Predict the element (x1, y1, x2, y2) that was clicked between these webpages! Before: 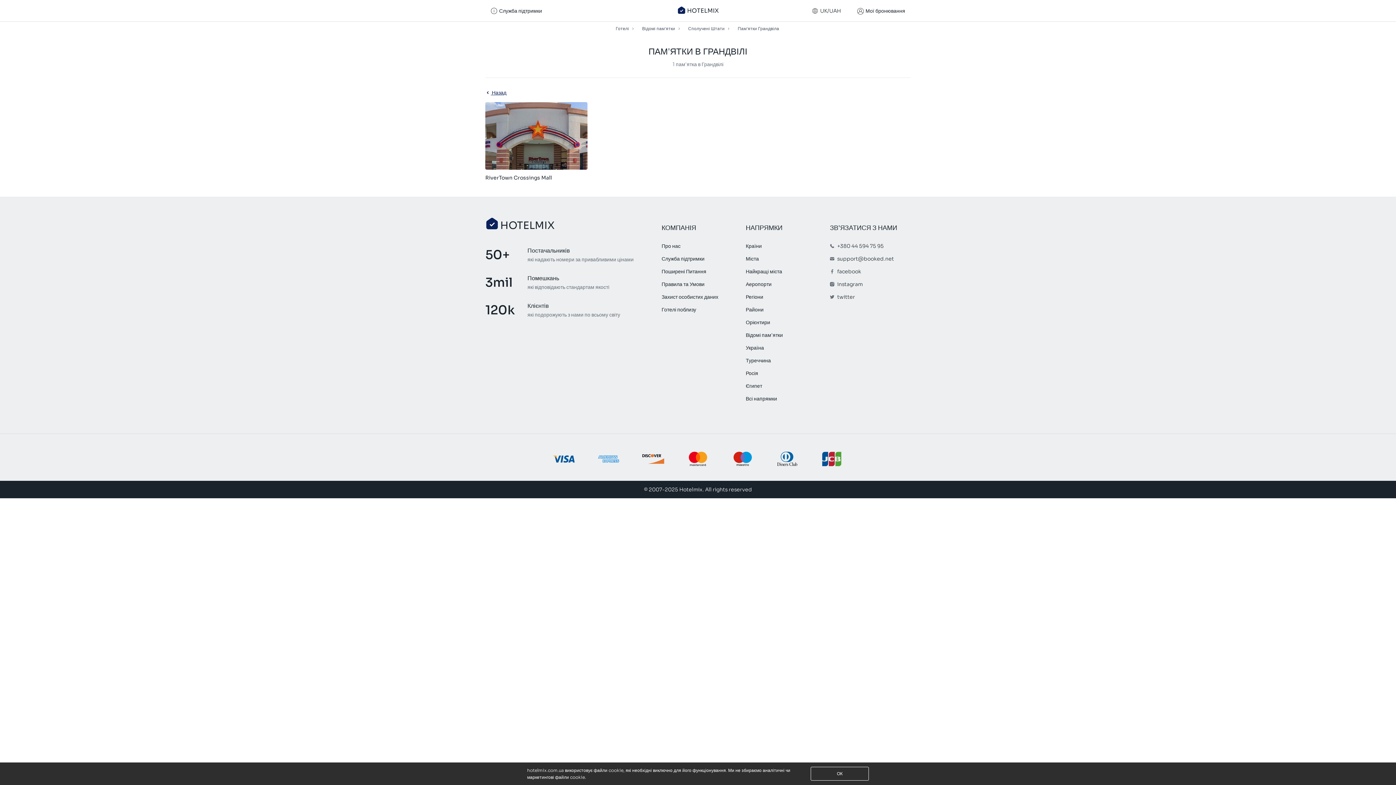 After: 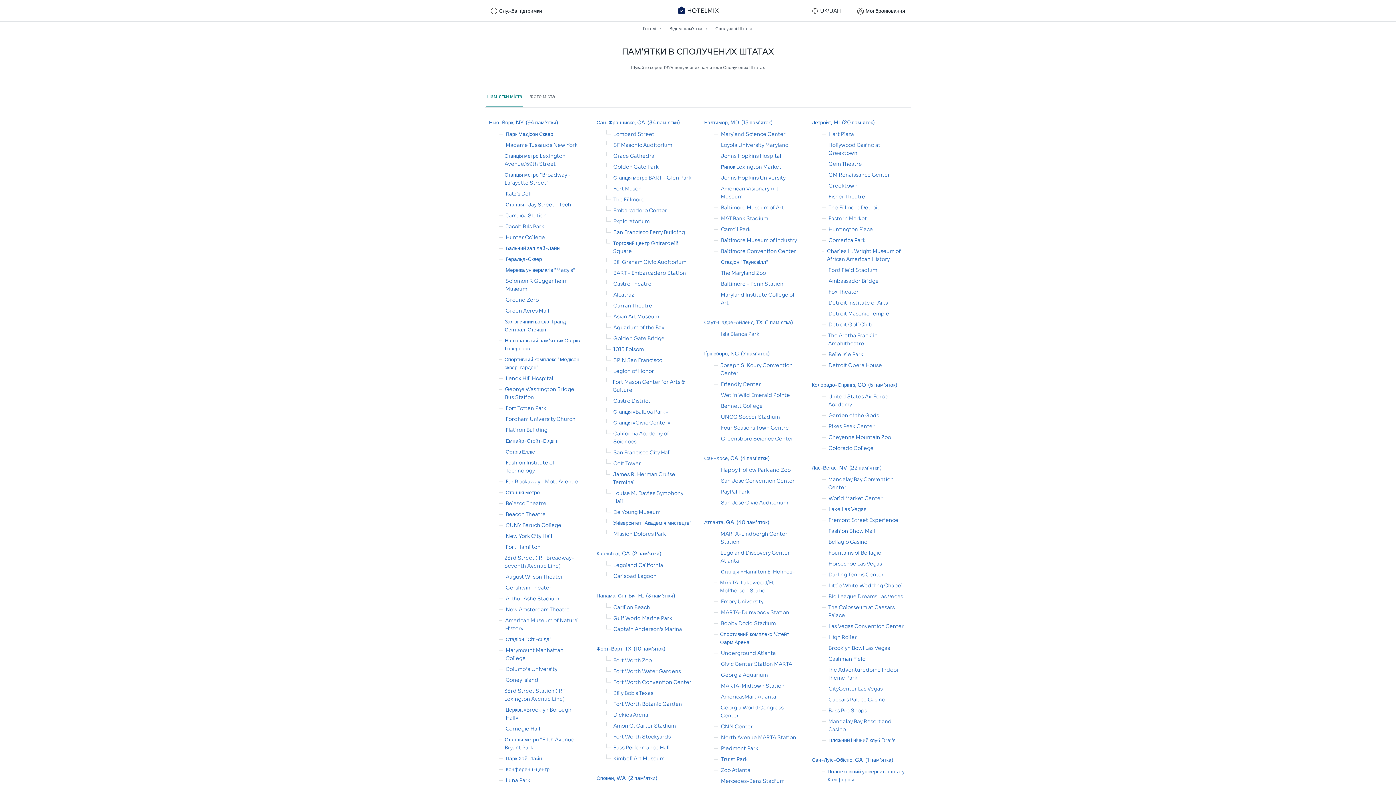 Action: label:  Назад bbox: (485, 89, 506, 96)